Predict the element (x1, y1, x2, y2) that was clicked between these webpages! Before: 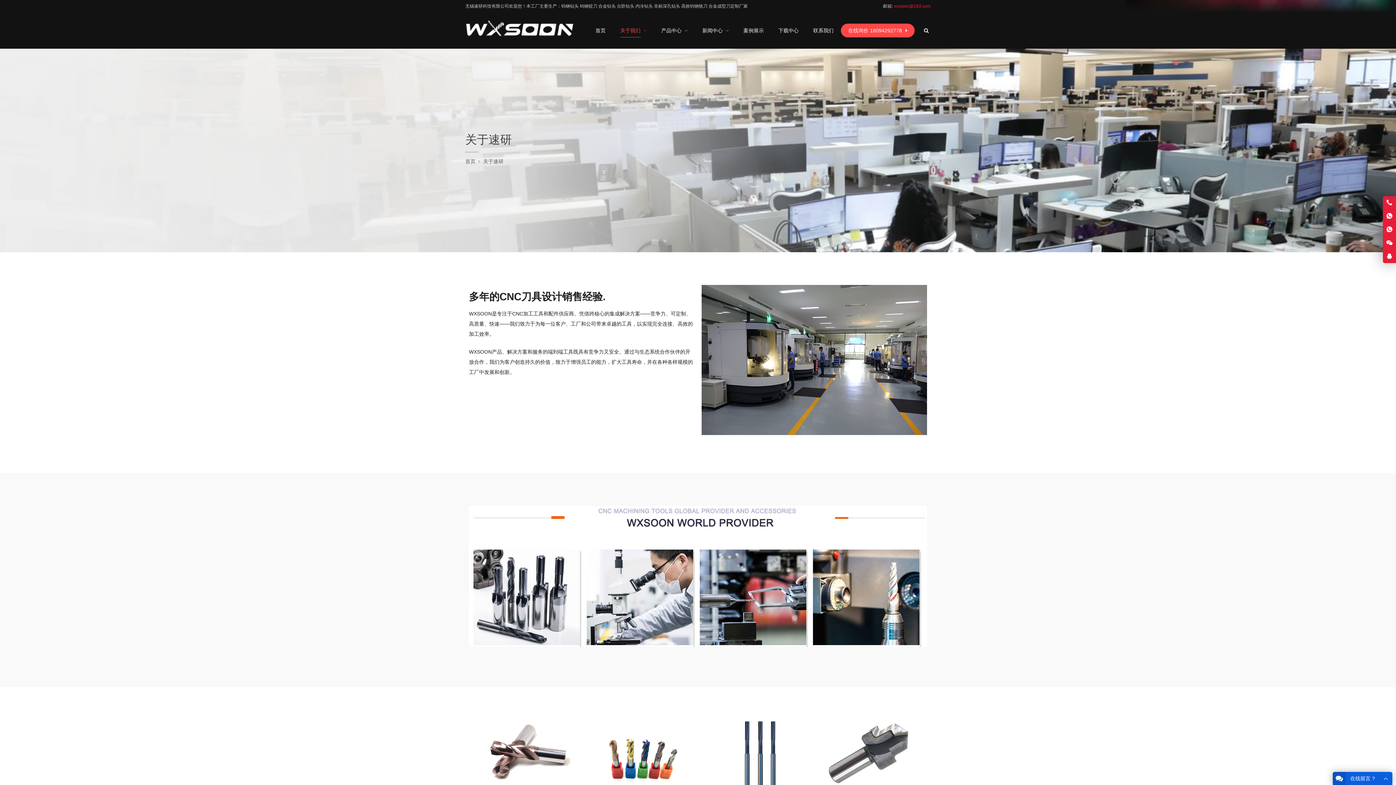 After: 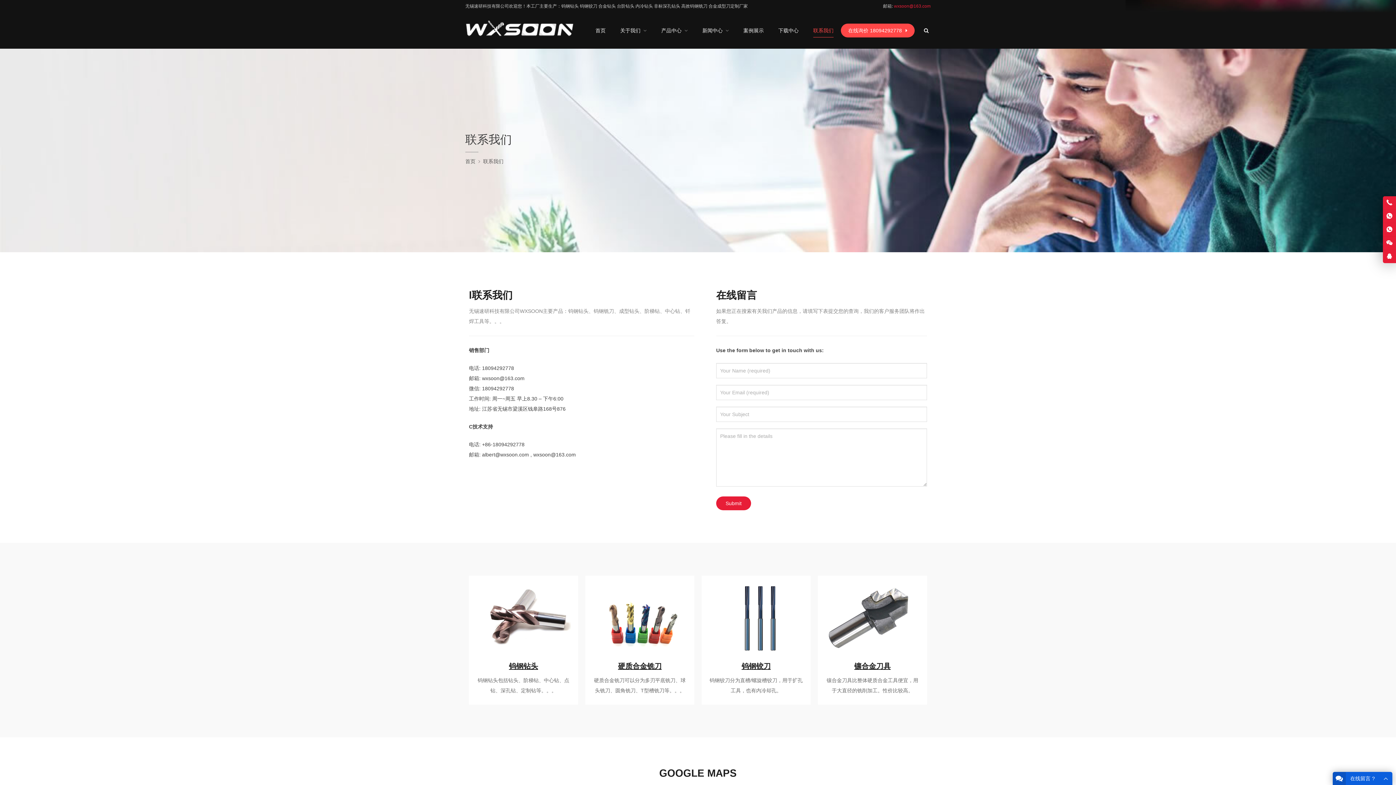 Action: label: 联系我们 bbox: (806, 12, 841, 48)